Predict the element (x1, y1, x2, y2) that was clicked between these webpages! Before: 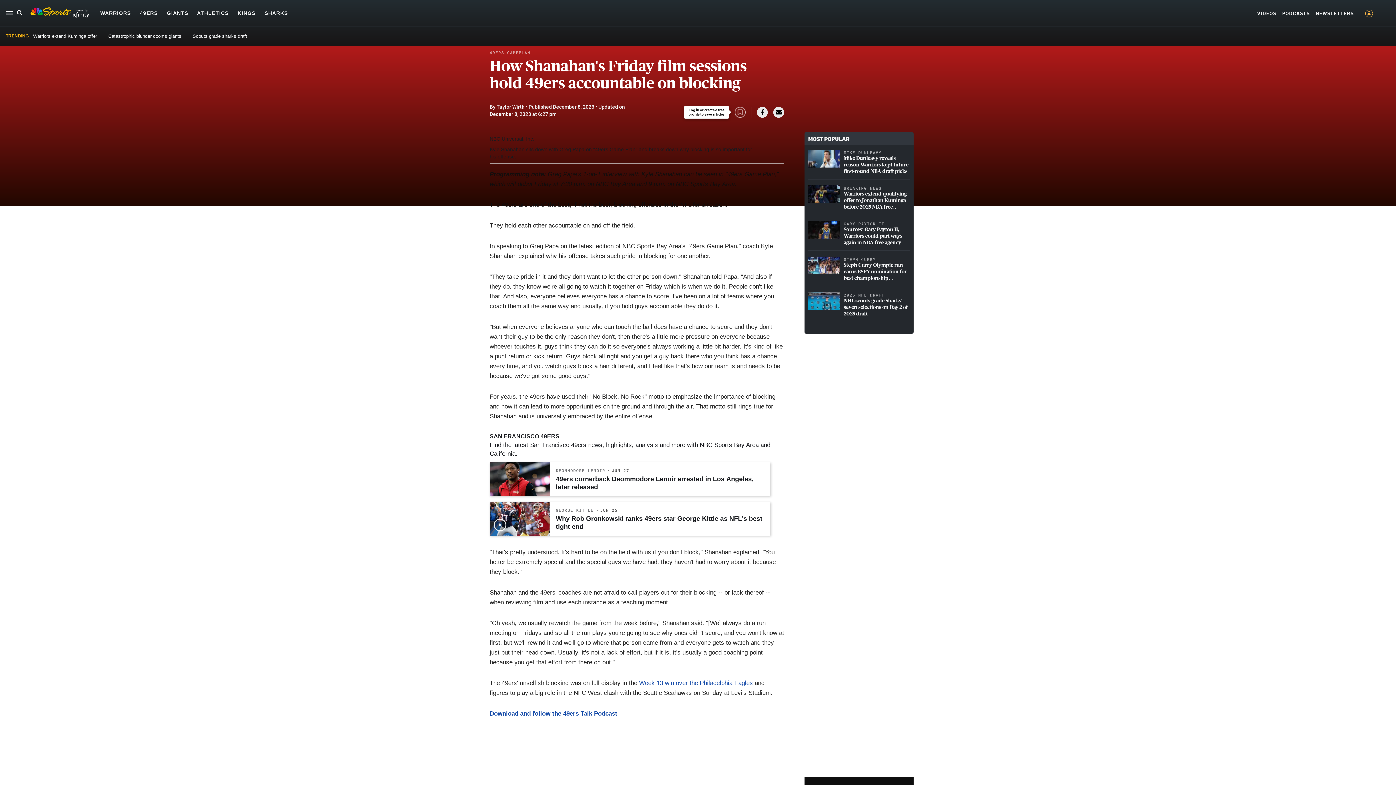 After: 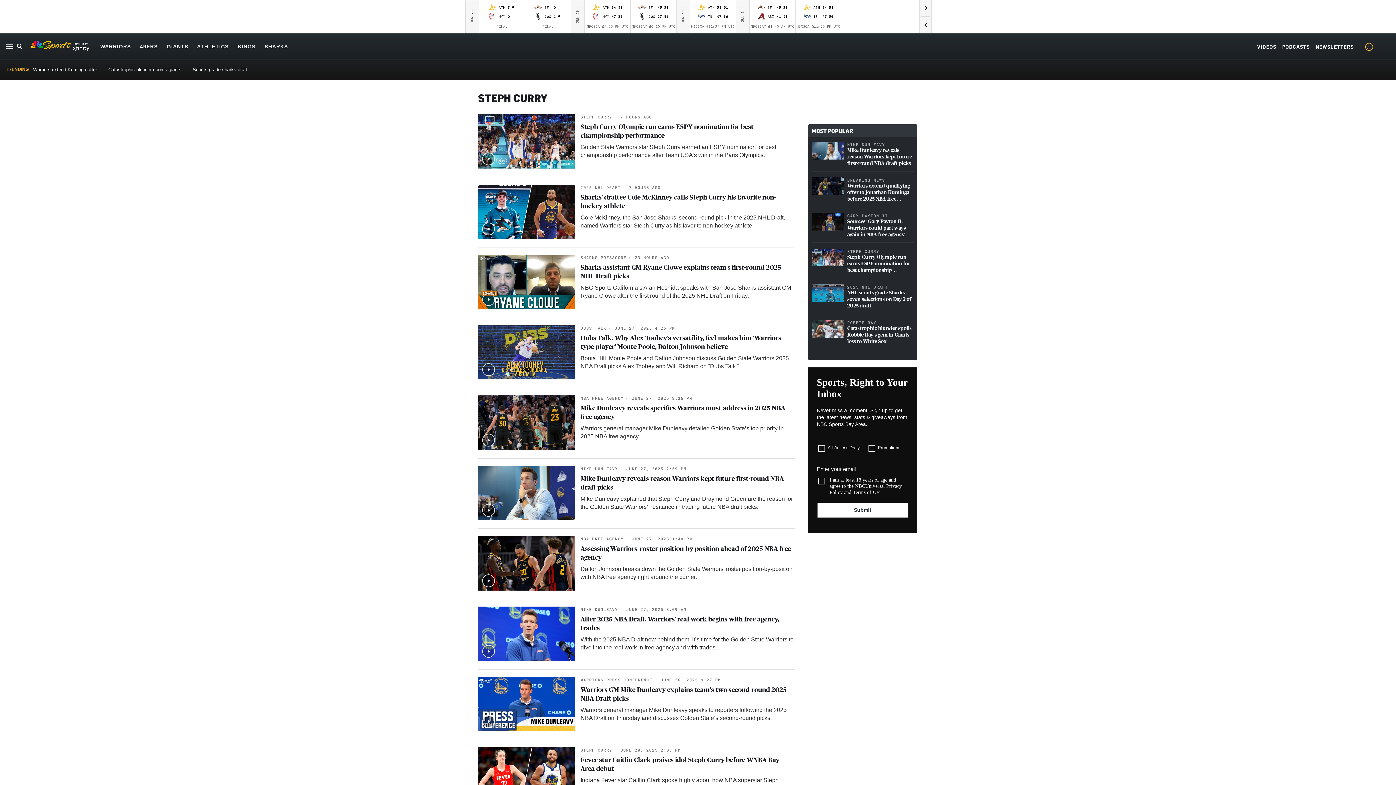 Action: label: STEPH CURRY bbox: (844, 256, 910, 262)